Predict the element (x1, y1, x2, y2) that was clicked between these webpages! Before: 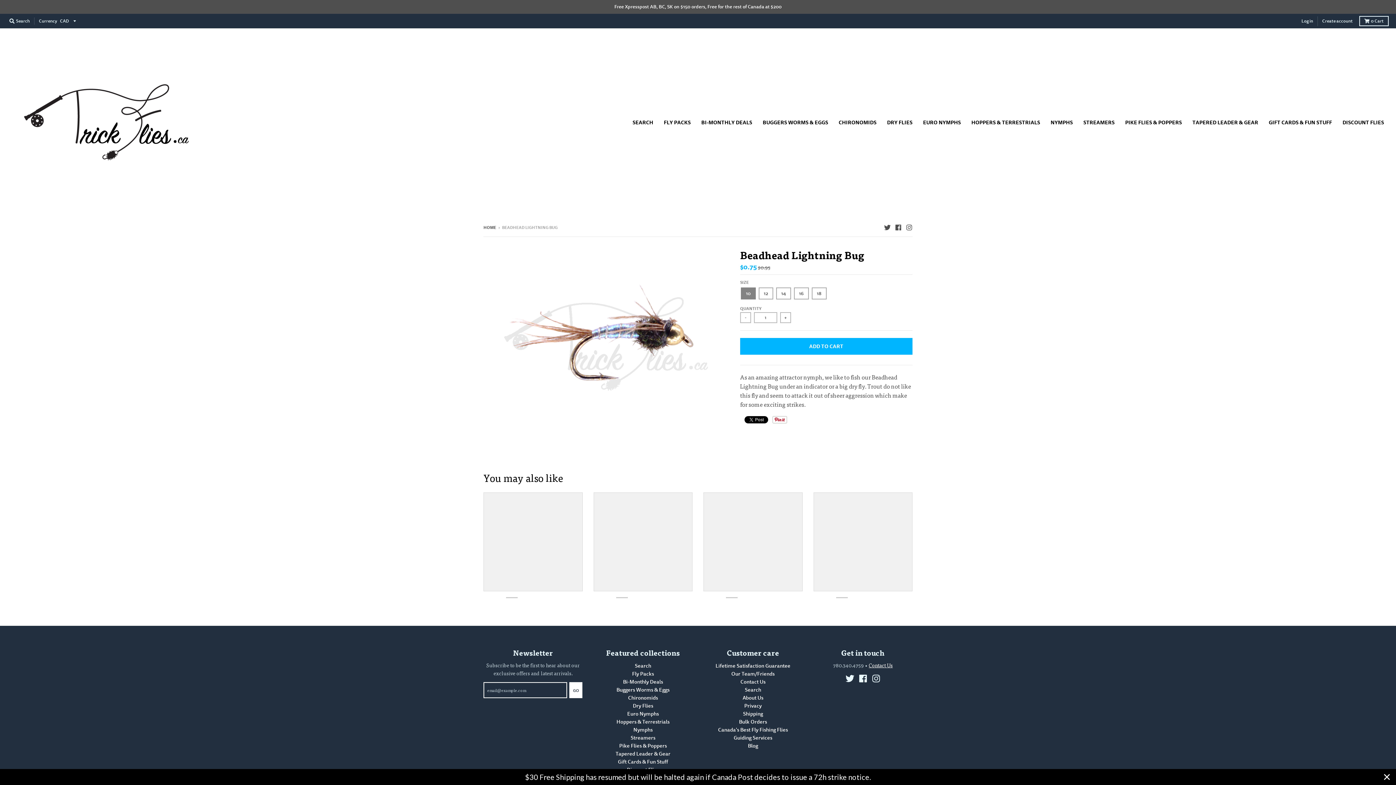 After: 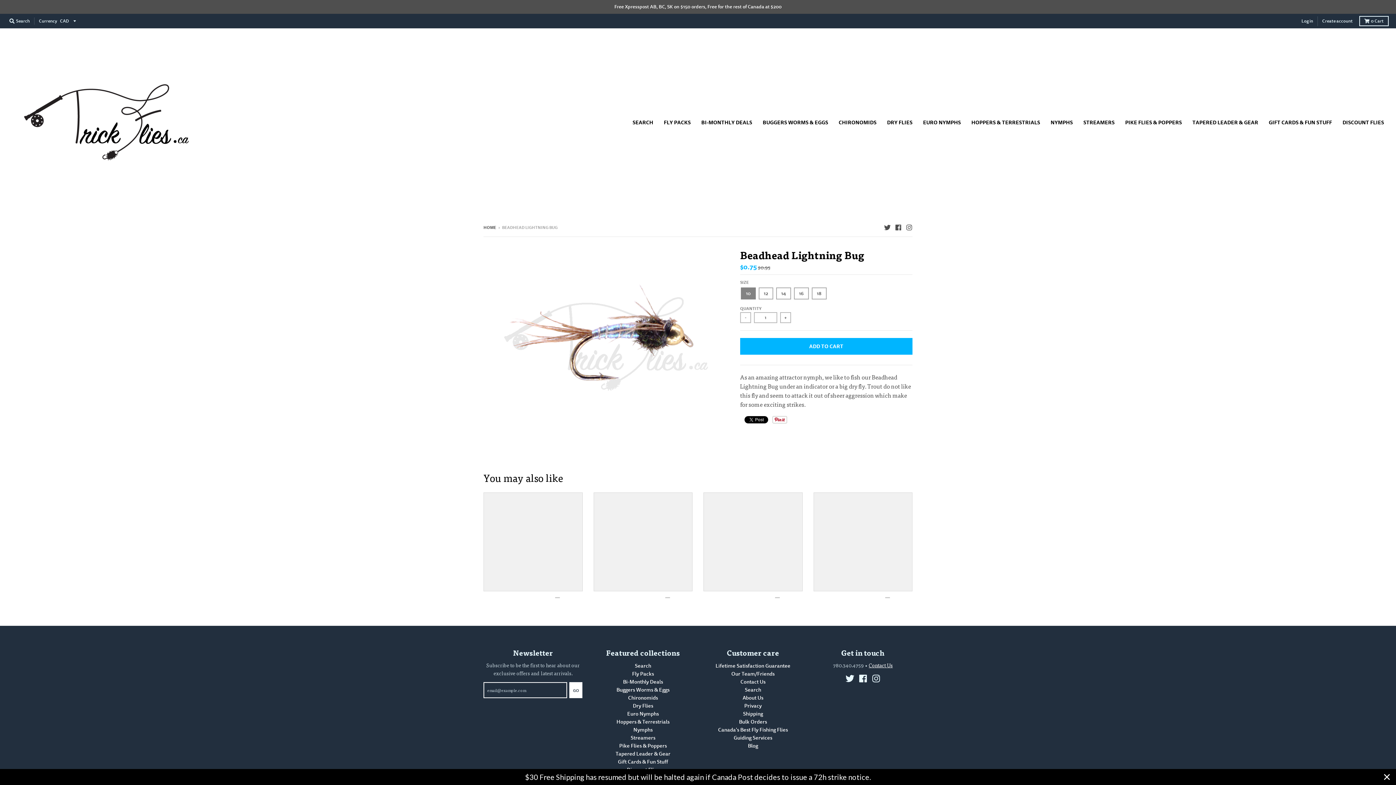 Action: bbox: (703, 492, 802, 591)